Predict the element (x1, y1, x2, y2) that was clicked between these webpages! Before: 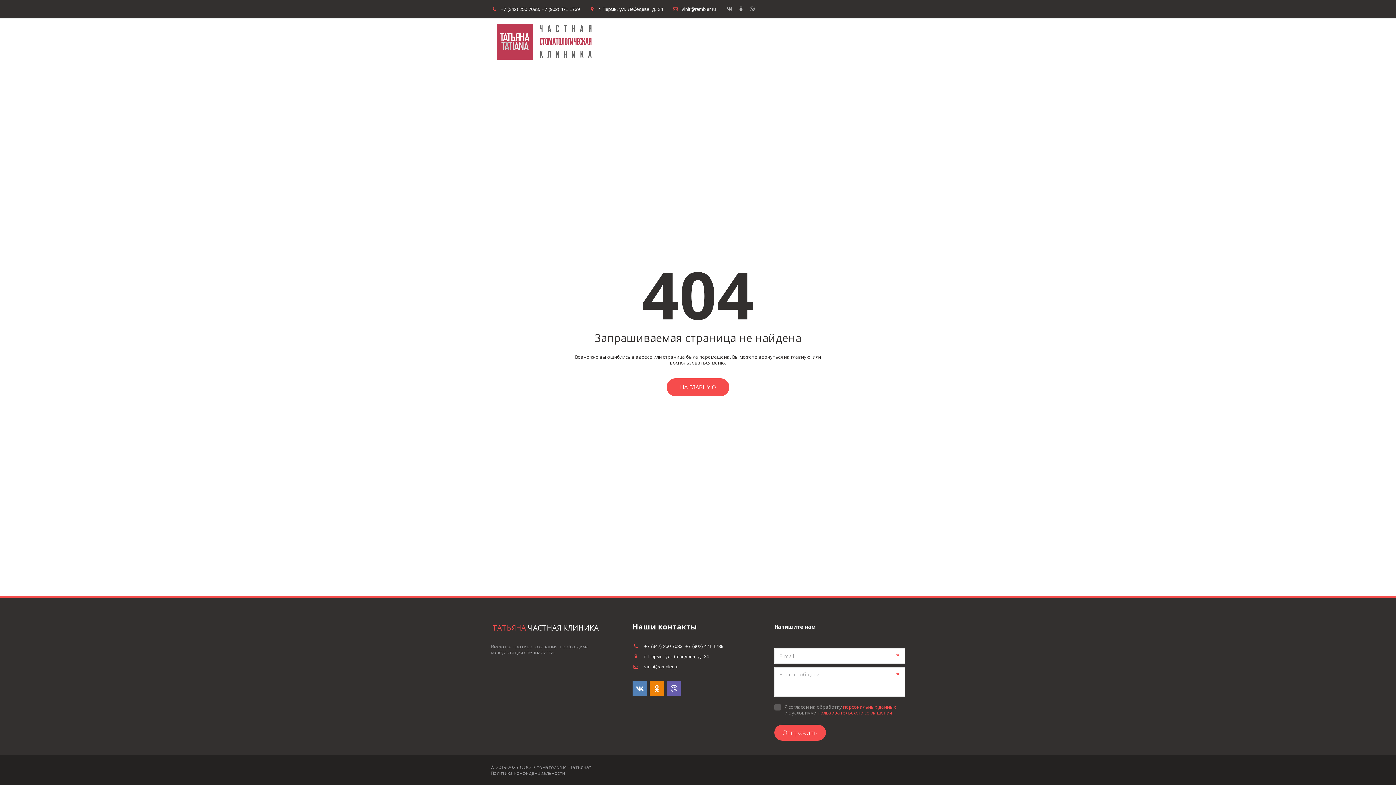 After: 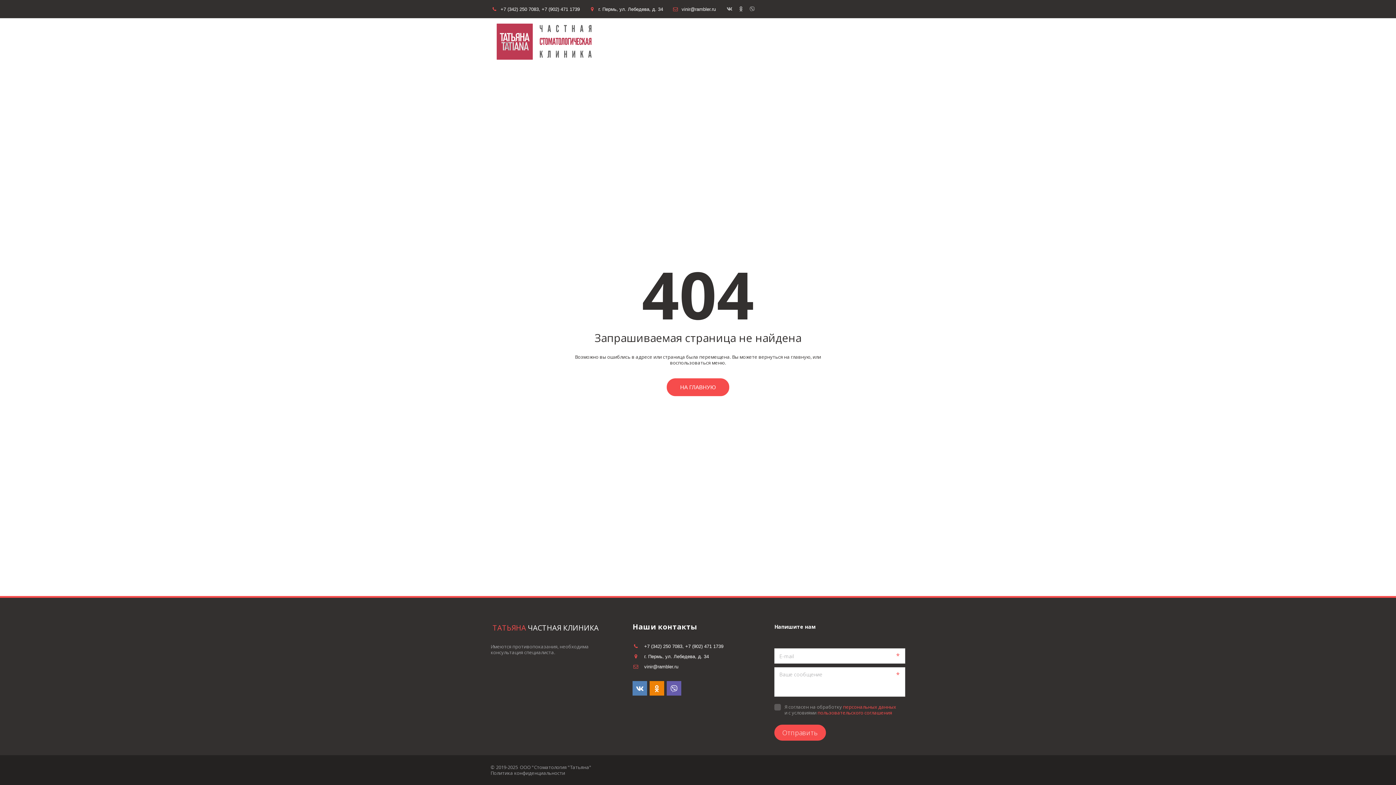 Action: bbox: (666, 681, 681, 696)